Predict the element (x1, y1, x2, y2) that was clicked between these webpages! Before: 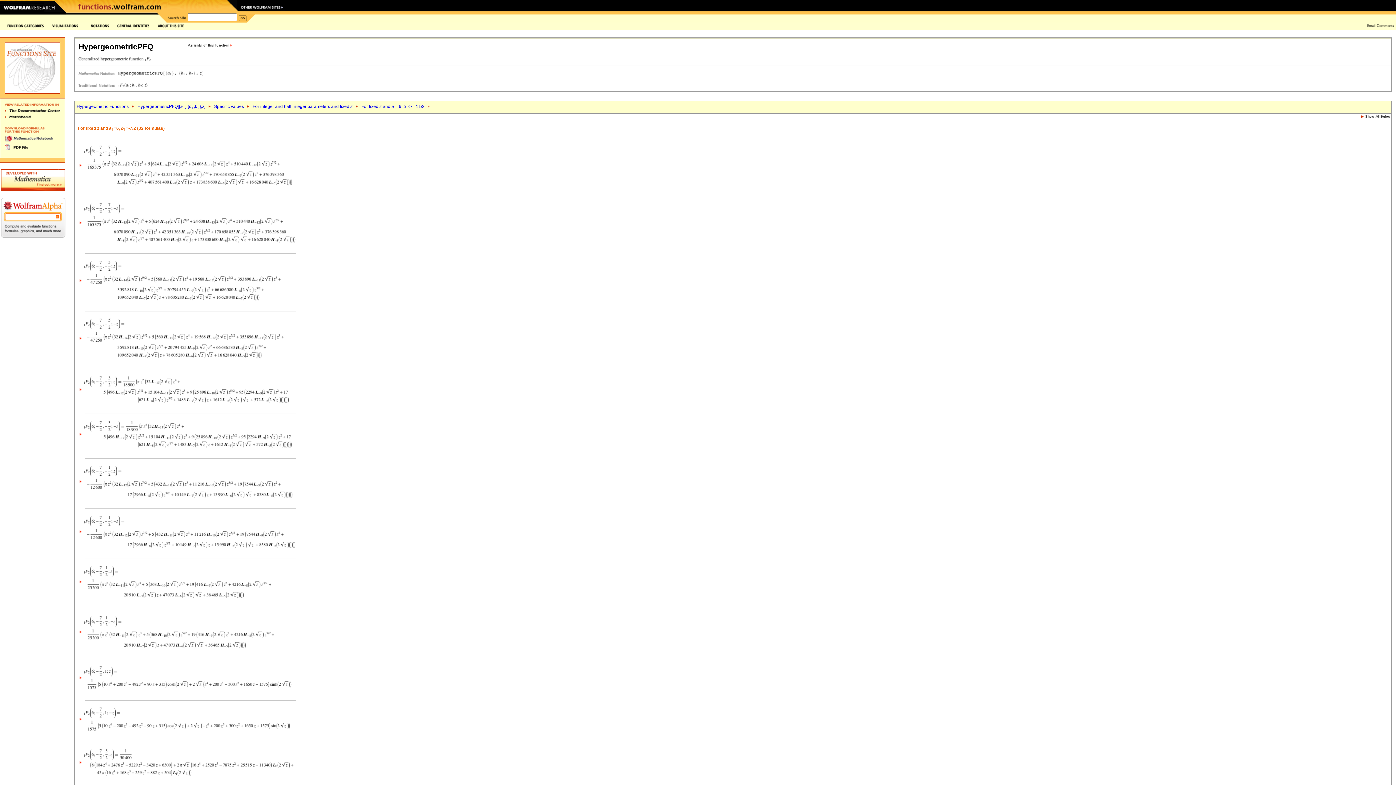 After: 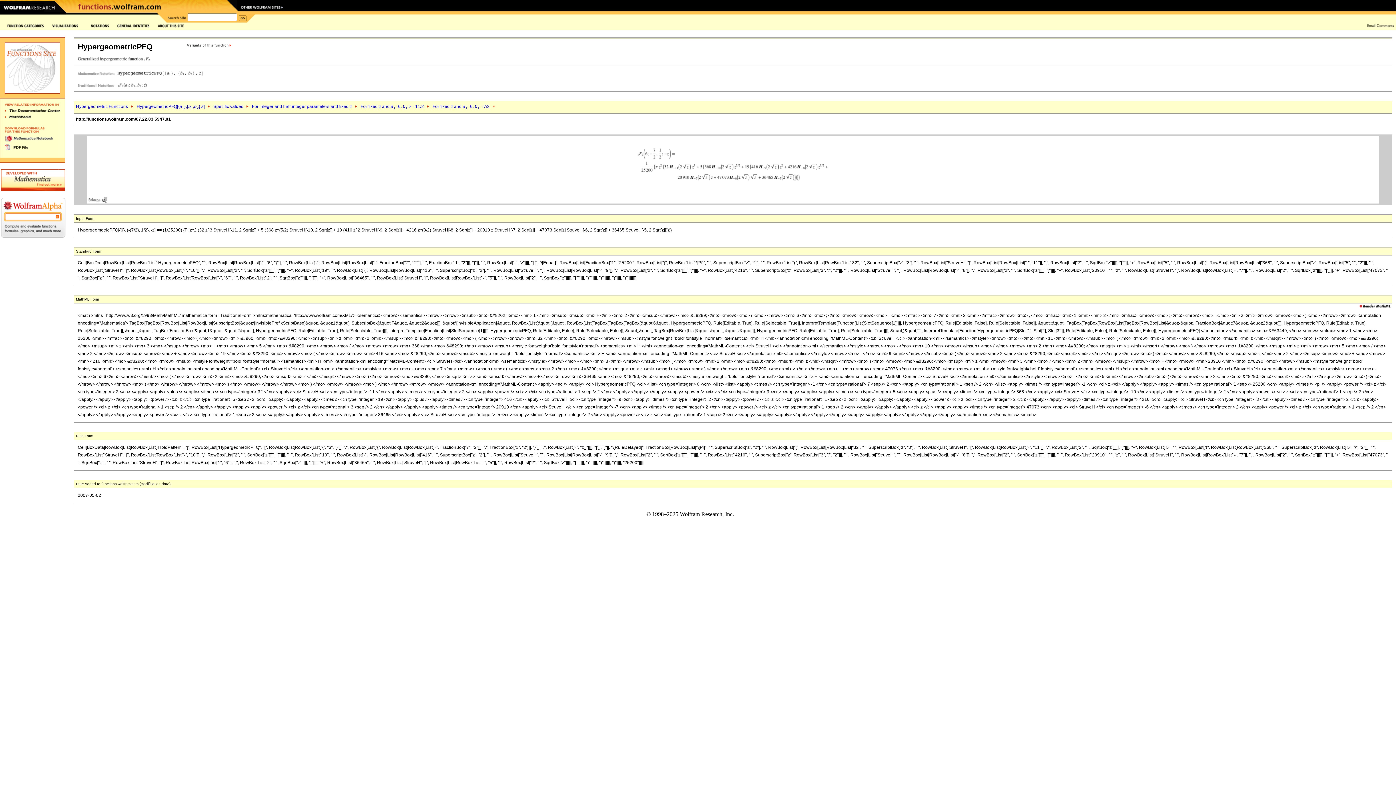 Action: bbox: (78, 630, 82, 634)